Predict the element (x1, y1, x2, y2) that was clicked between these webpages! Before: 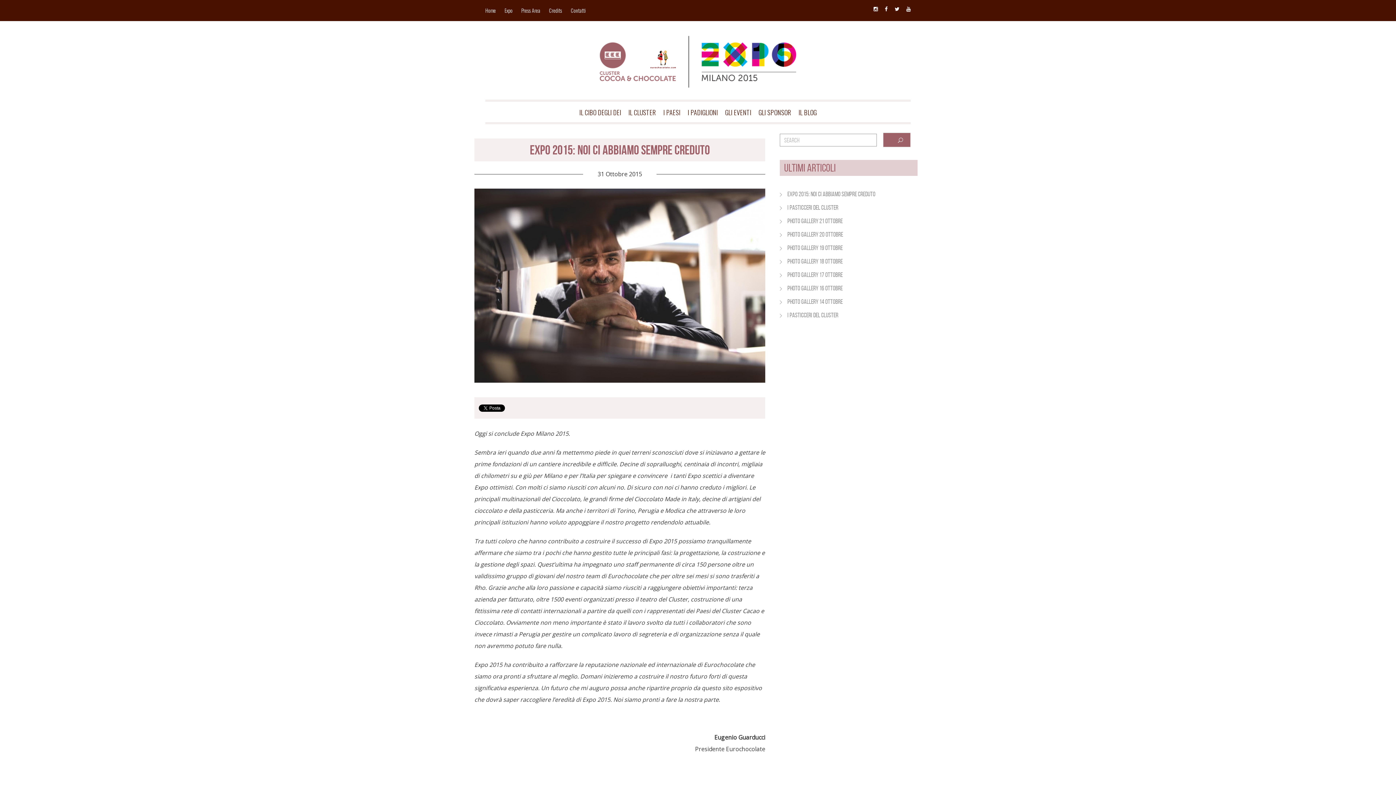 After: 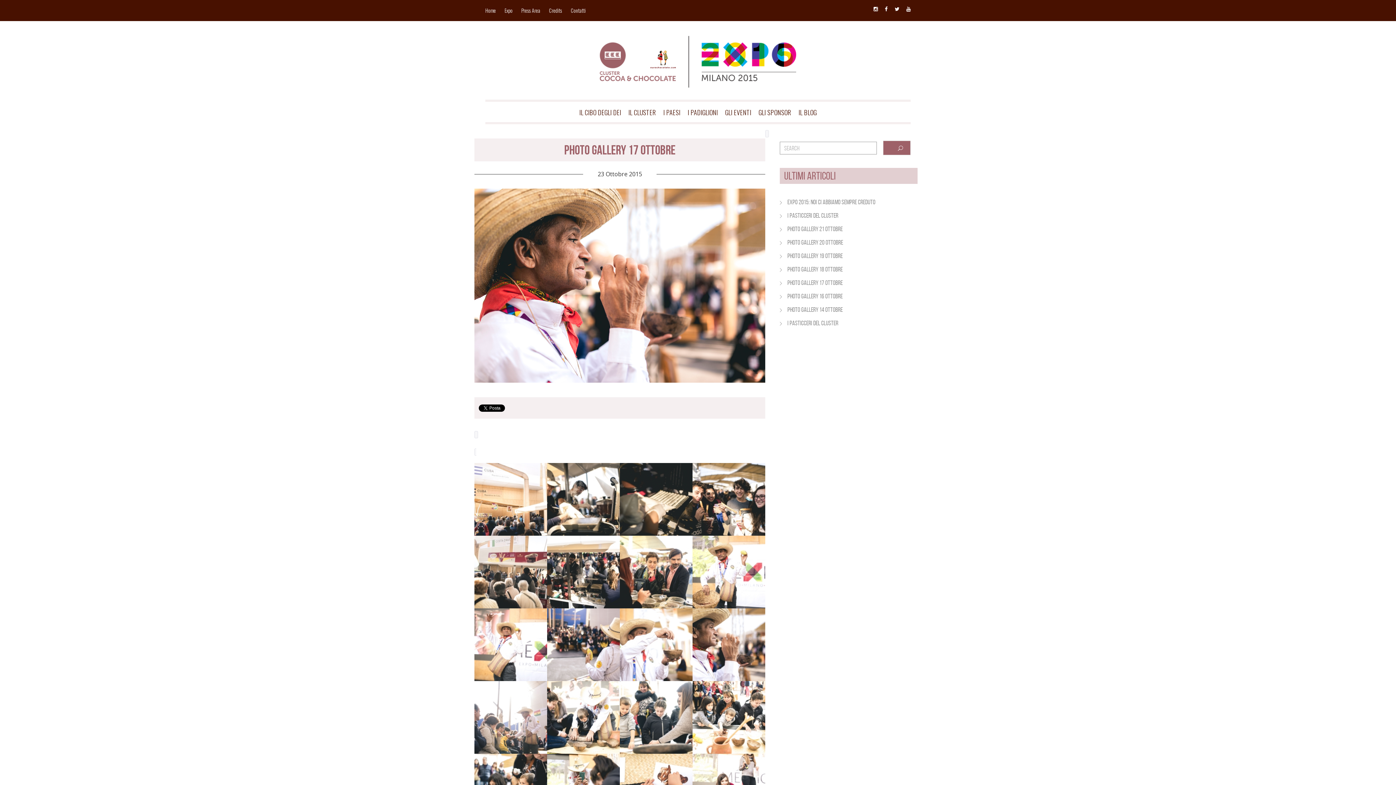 Action: bbox: (780, 271, 842, 278) label: PHOTO GALLERY 17 OTTOBRE